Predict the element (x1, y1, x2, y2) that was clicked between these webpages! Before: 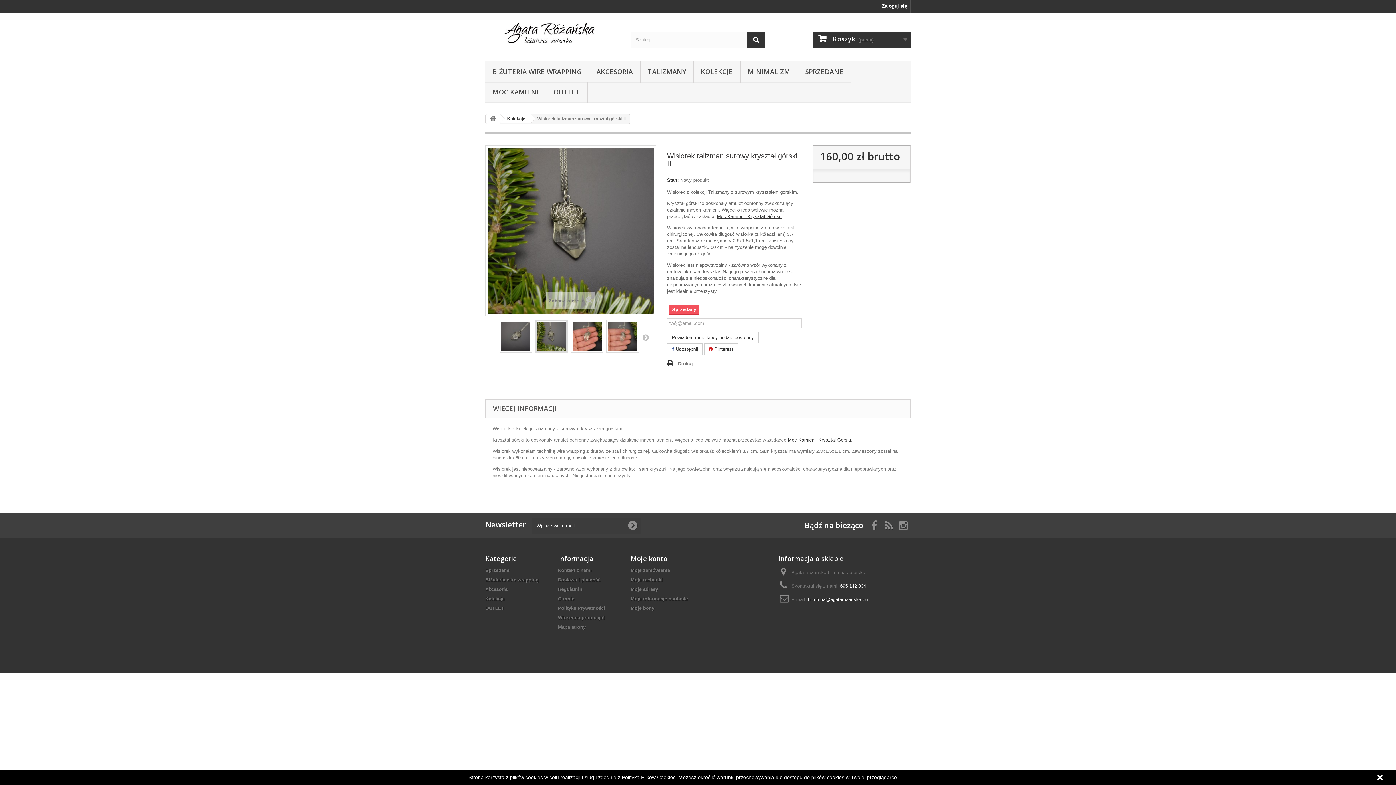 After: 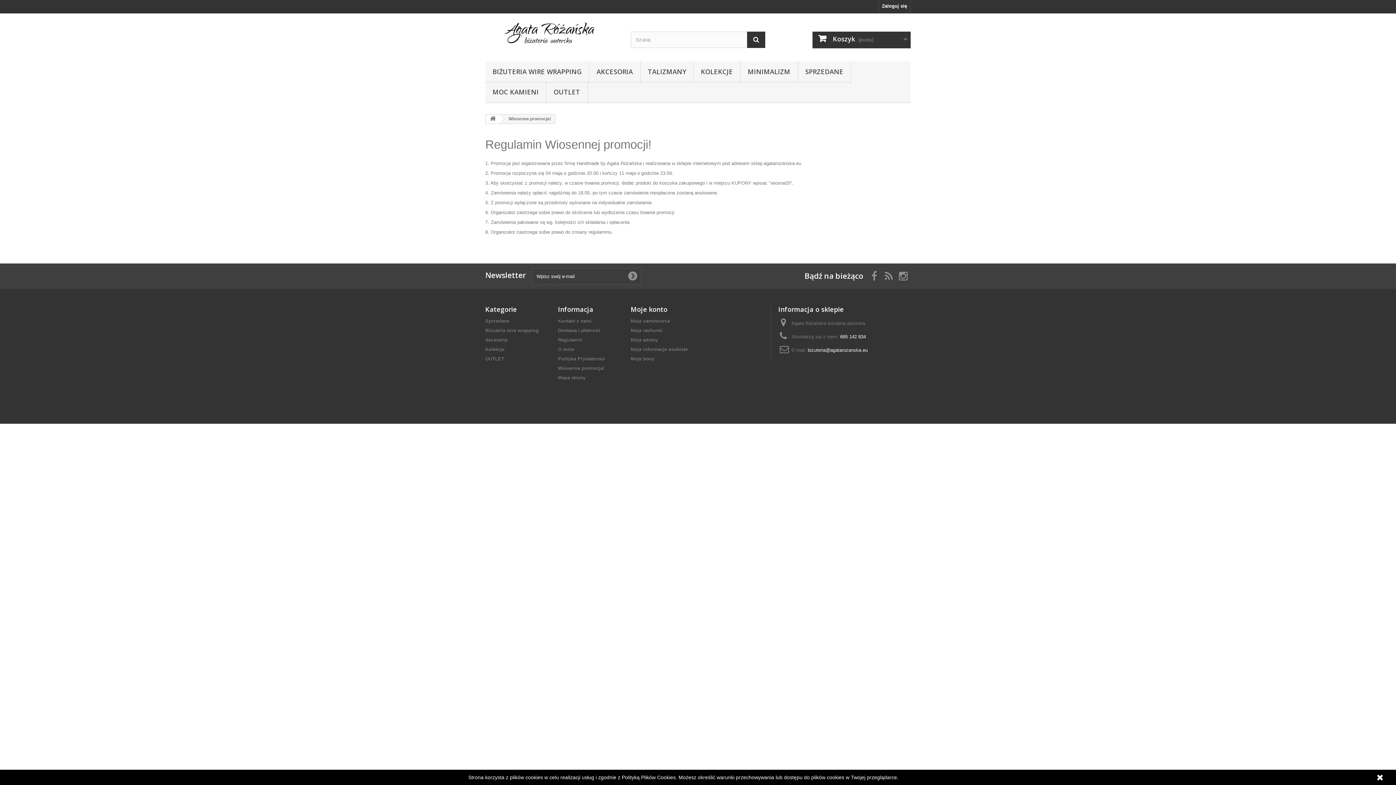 Action: bbox: (558, 615, 604, 620) label: Wiosenna promocja!